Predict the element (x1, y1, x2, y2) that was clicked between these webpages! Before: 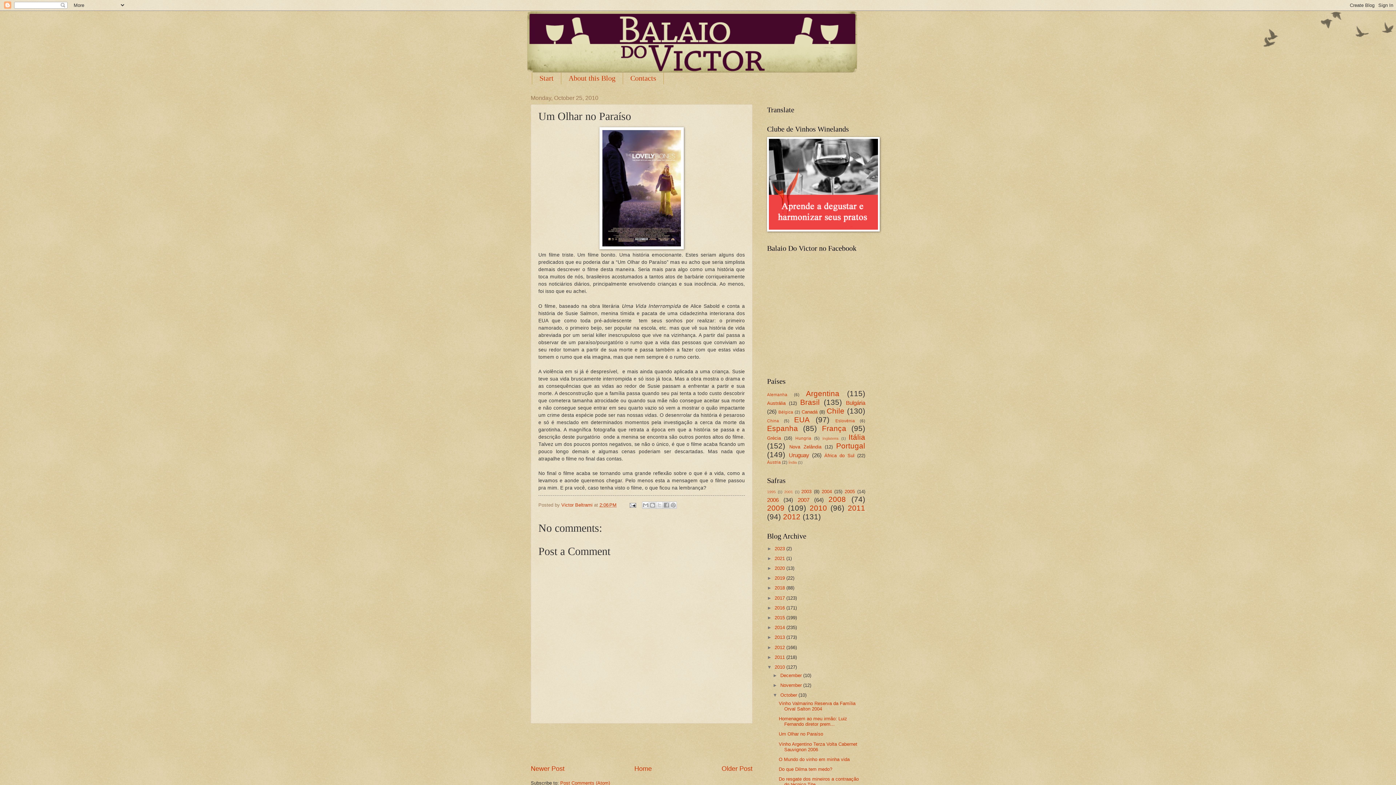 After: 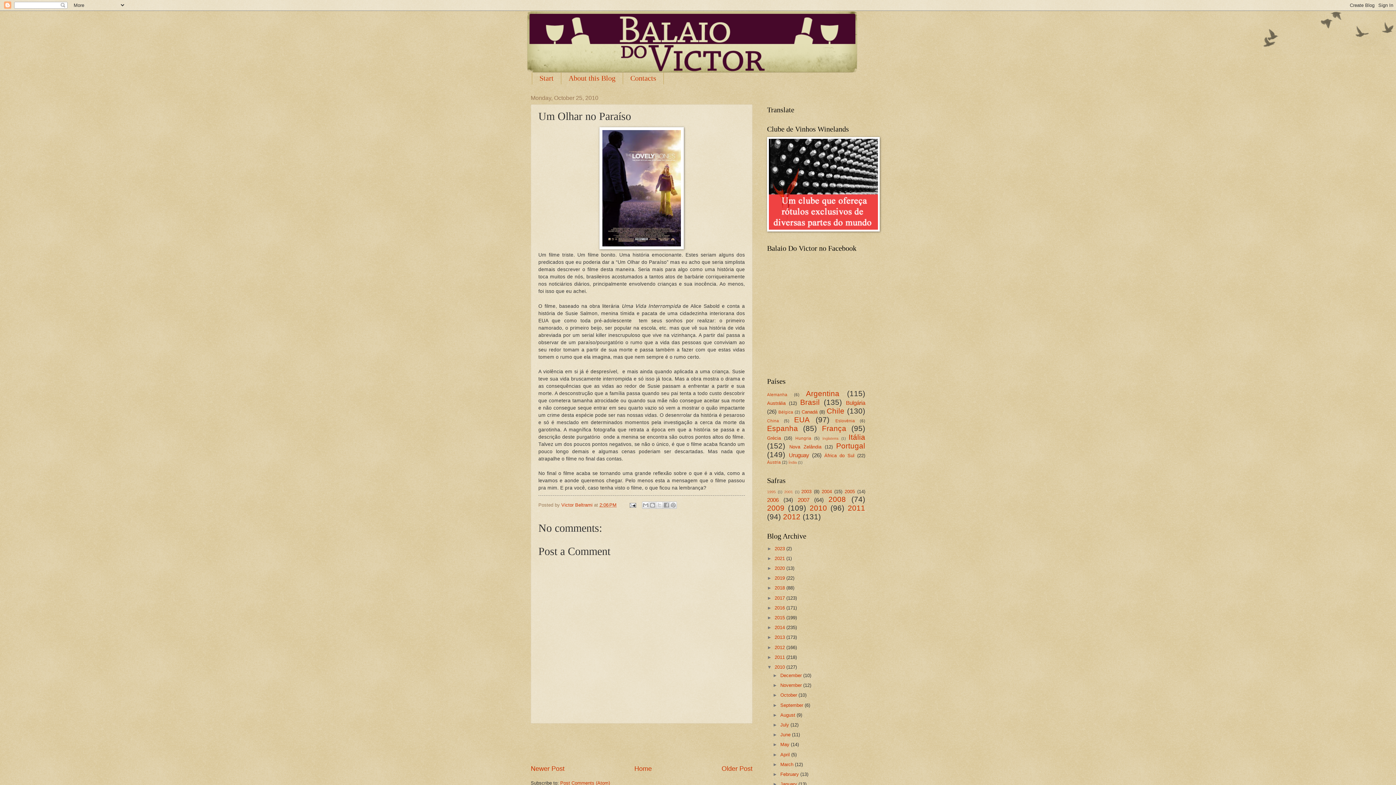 Action: label: ▼   bbox: (772, 692, 780, 698)